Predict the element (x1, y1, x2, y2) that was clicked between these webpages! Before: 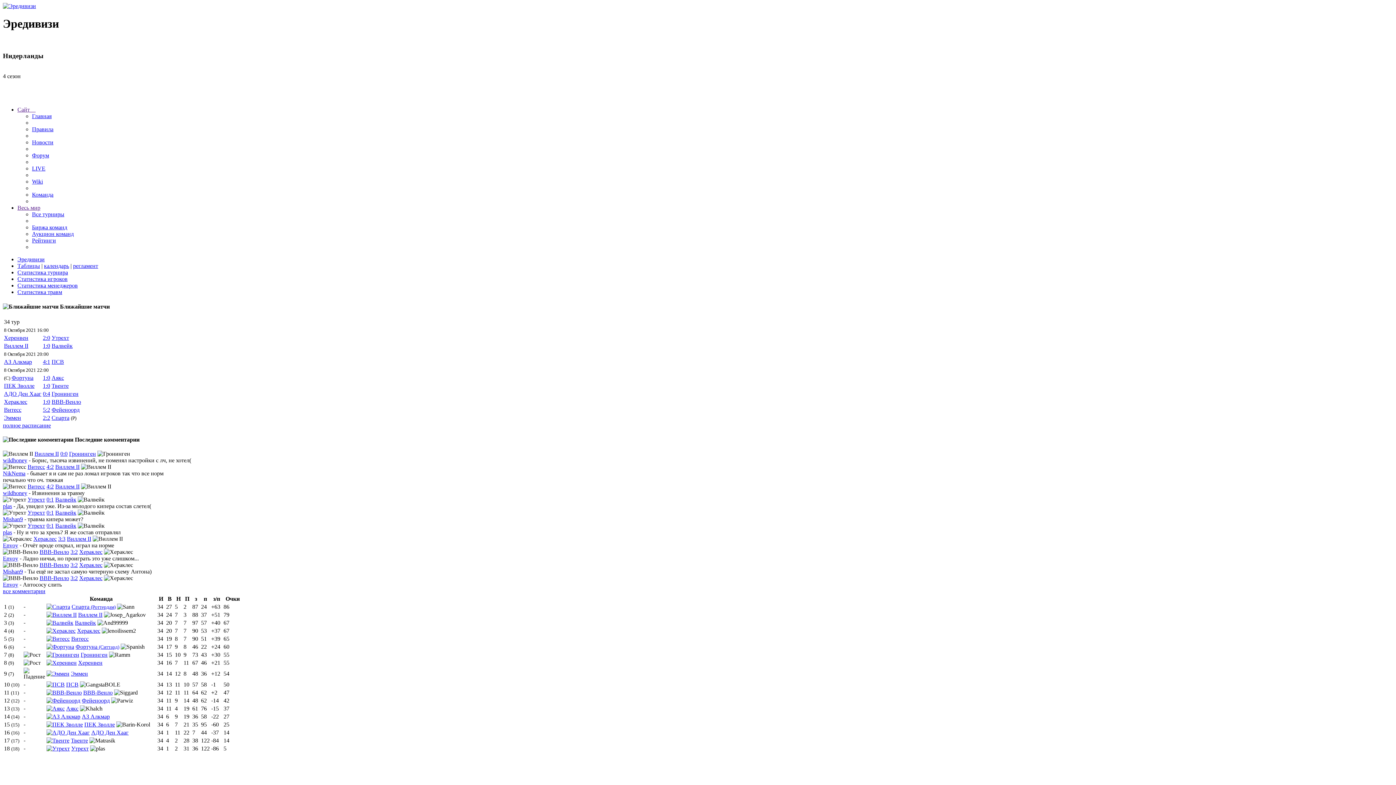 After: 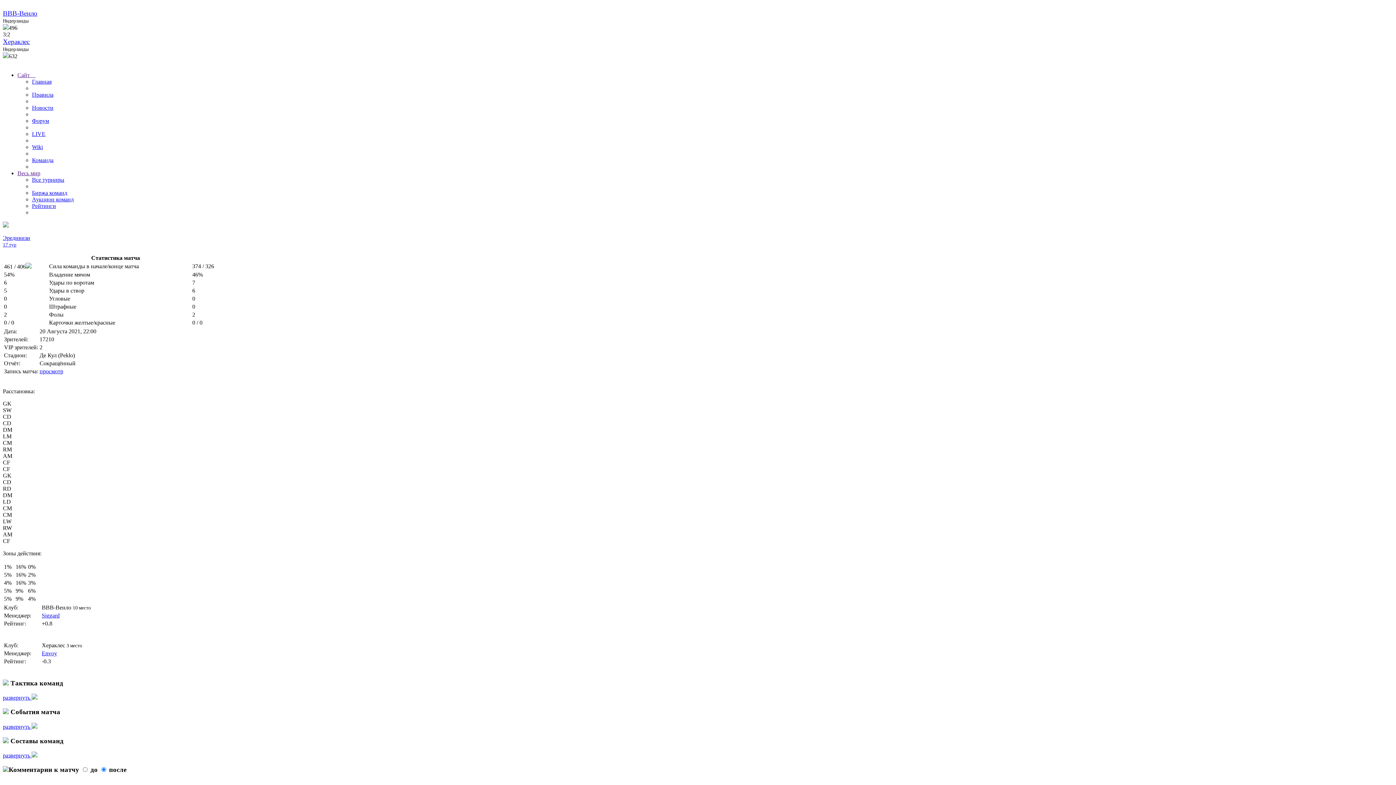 Action: label: 3:2 bbox: (70, 562, 77, 568)